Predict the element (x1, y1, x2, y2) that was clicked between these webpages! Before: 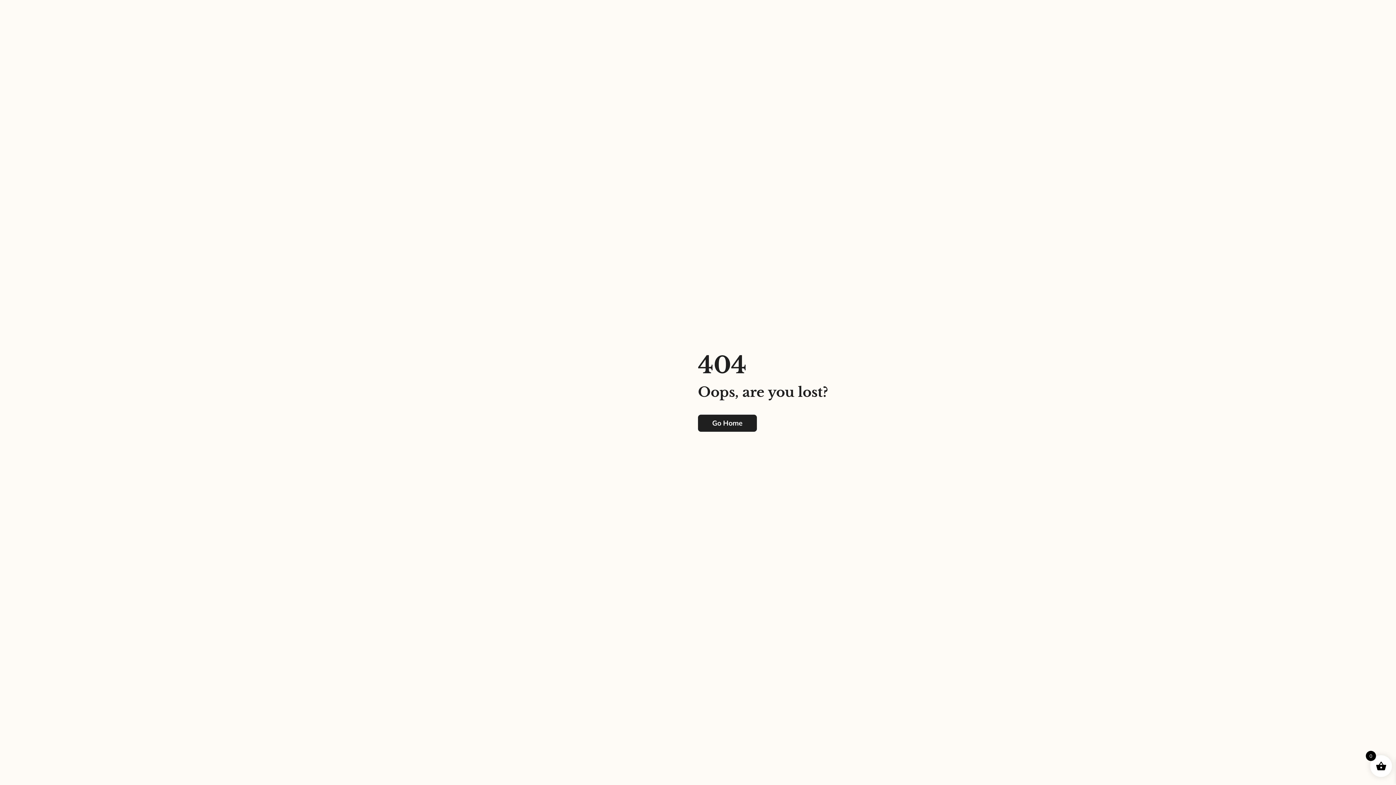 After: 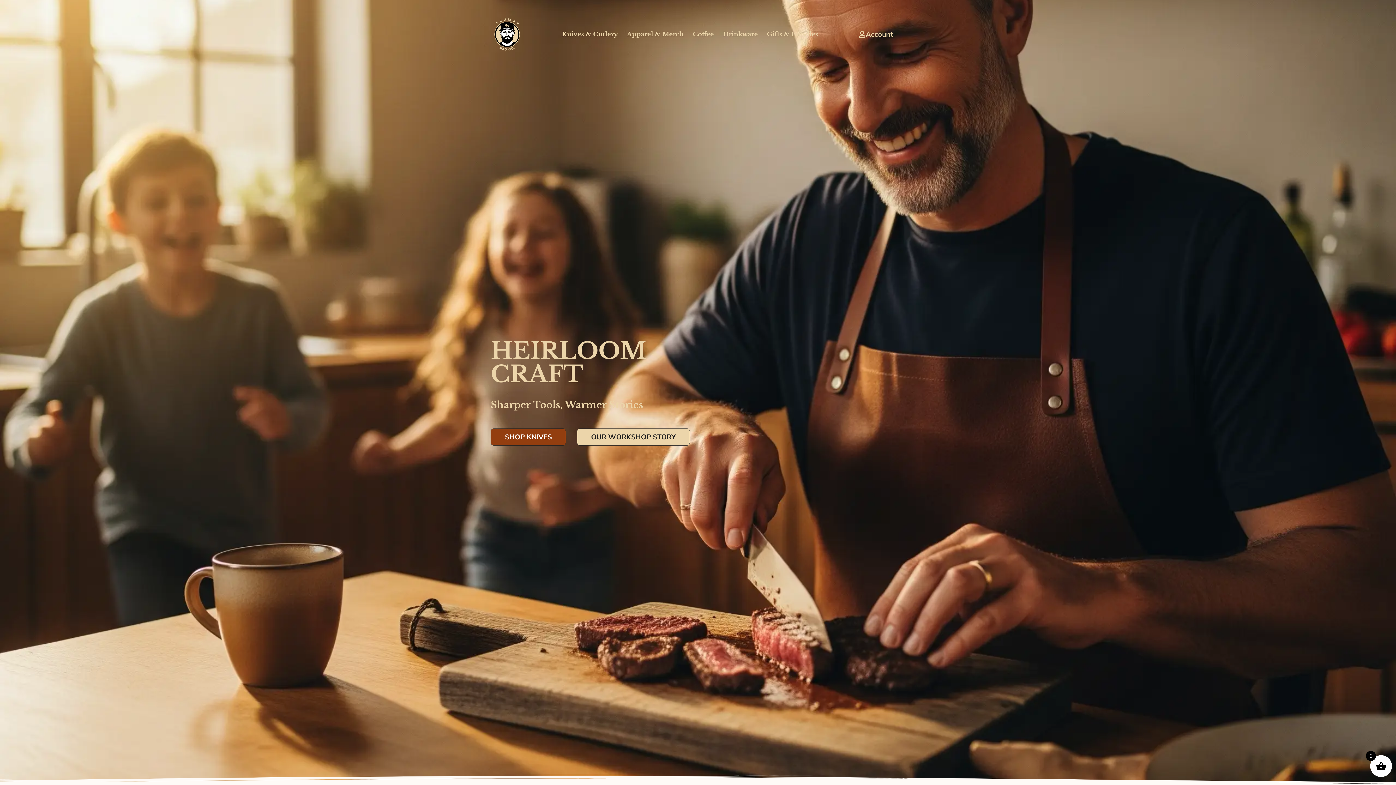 Action: label: Go Home bbox: (698, 414, 757, 431)